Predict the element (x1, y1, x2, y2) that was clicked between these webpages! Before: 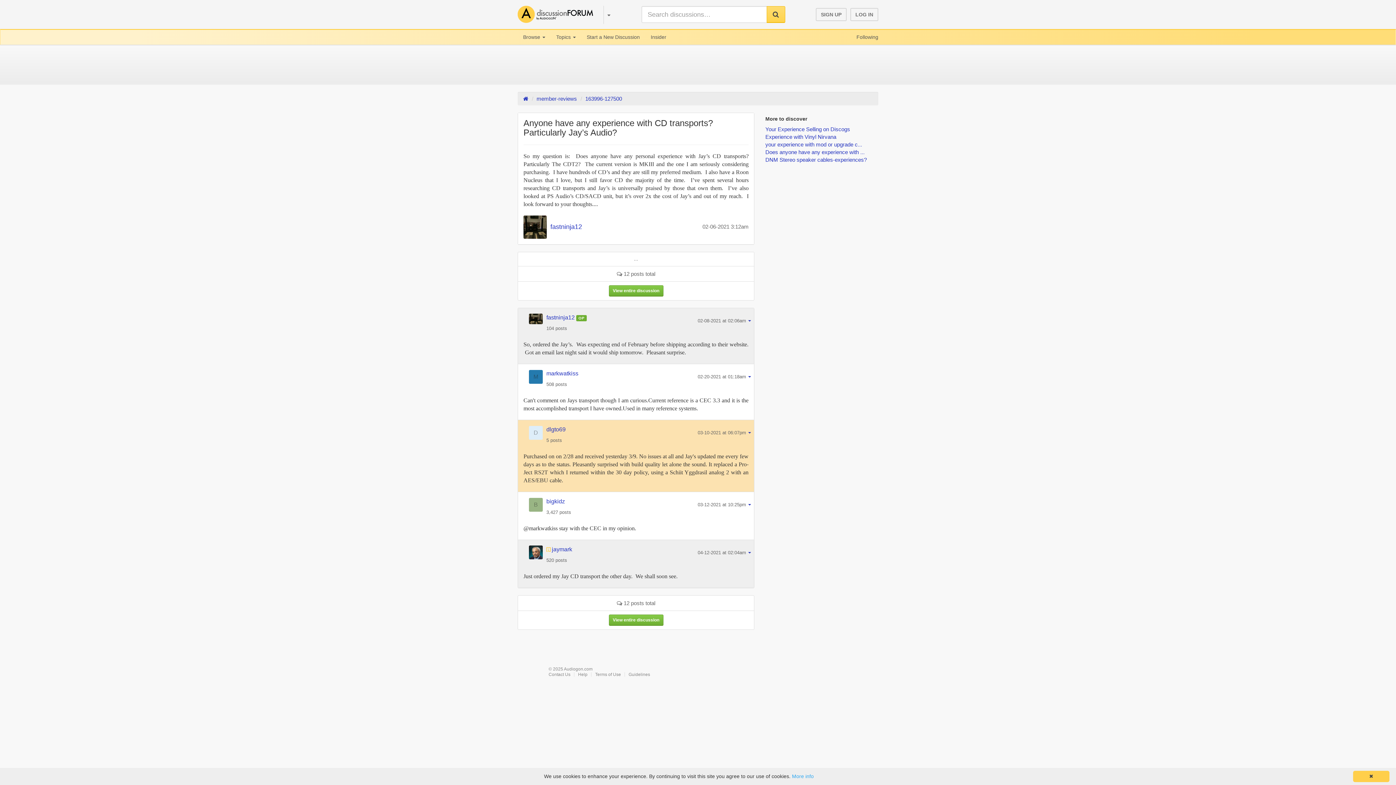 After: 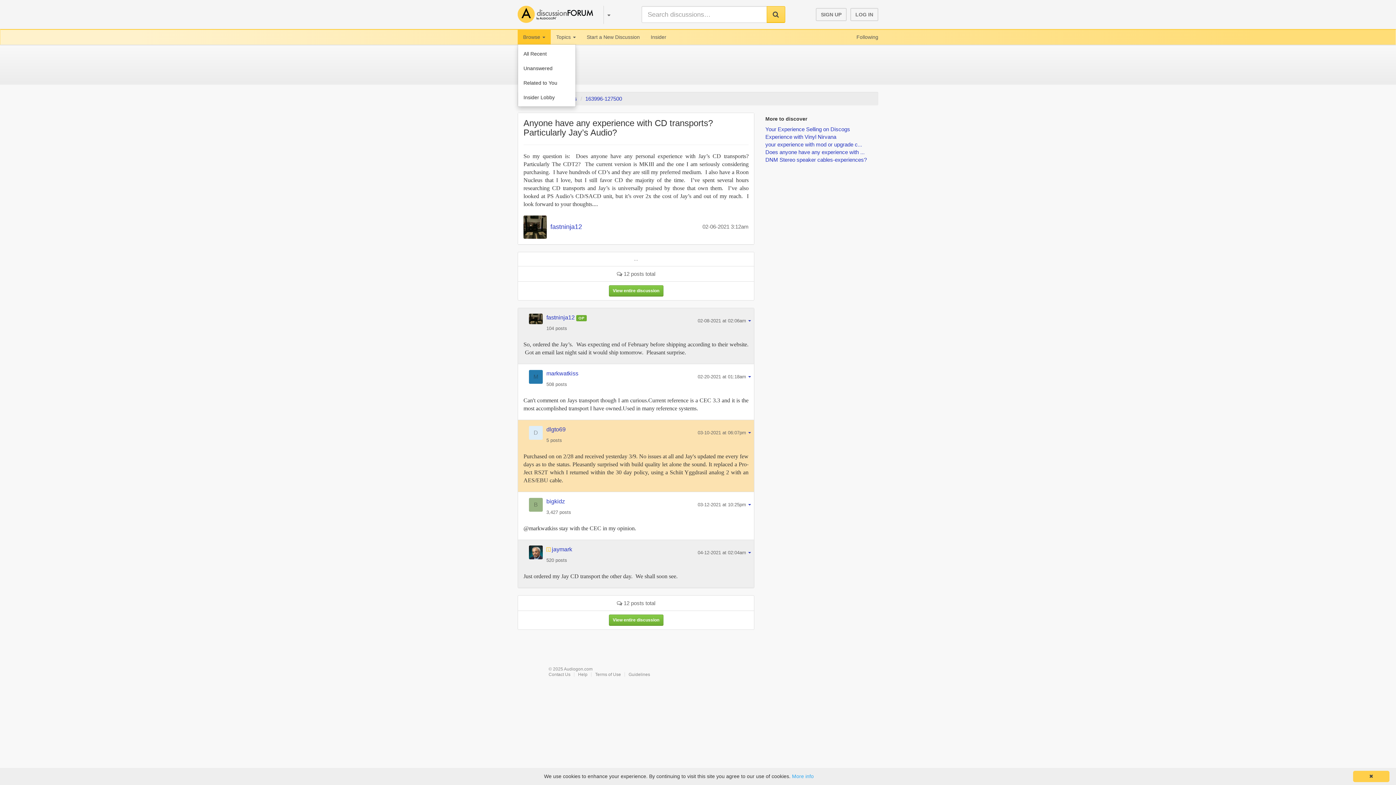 Action: bbox: (517, 29, 550, 44) label: Browse 